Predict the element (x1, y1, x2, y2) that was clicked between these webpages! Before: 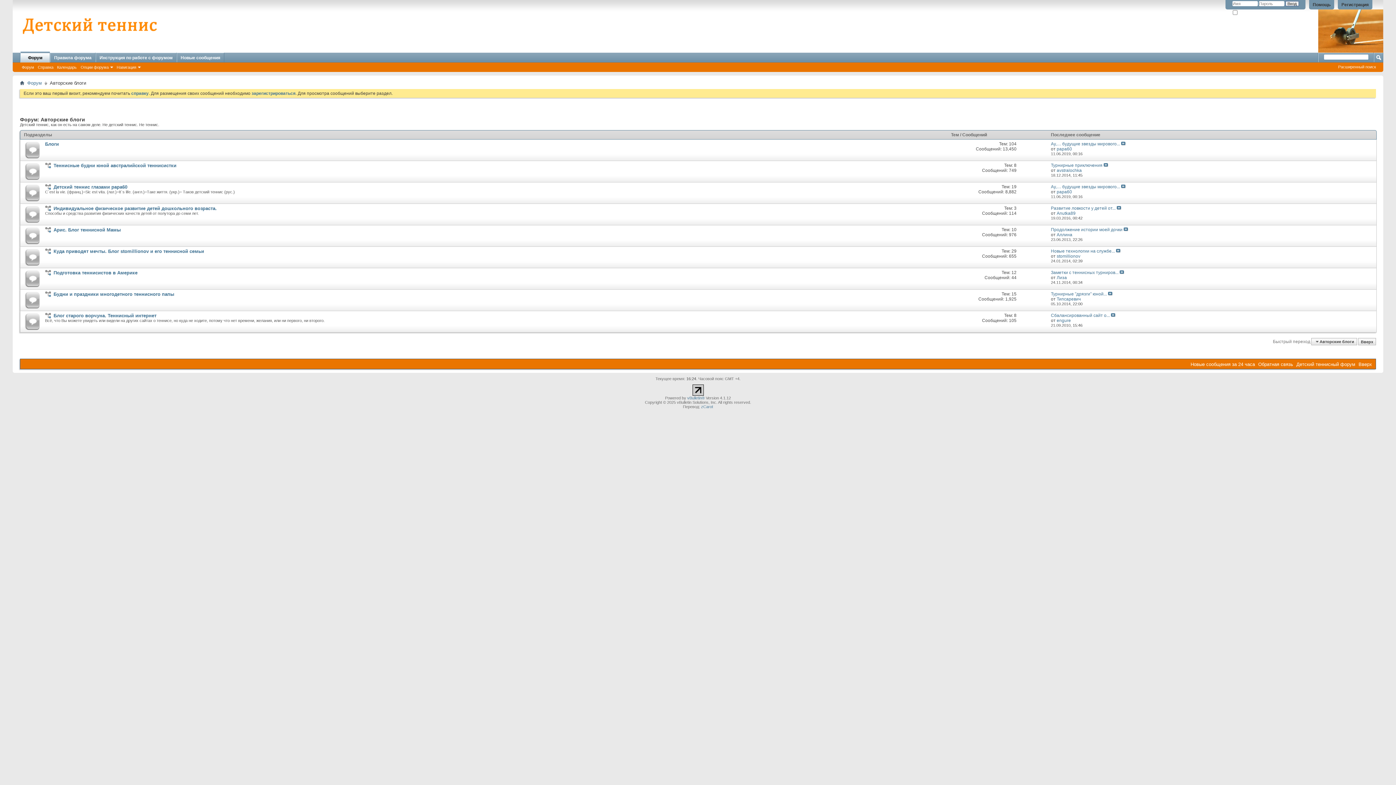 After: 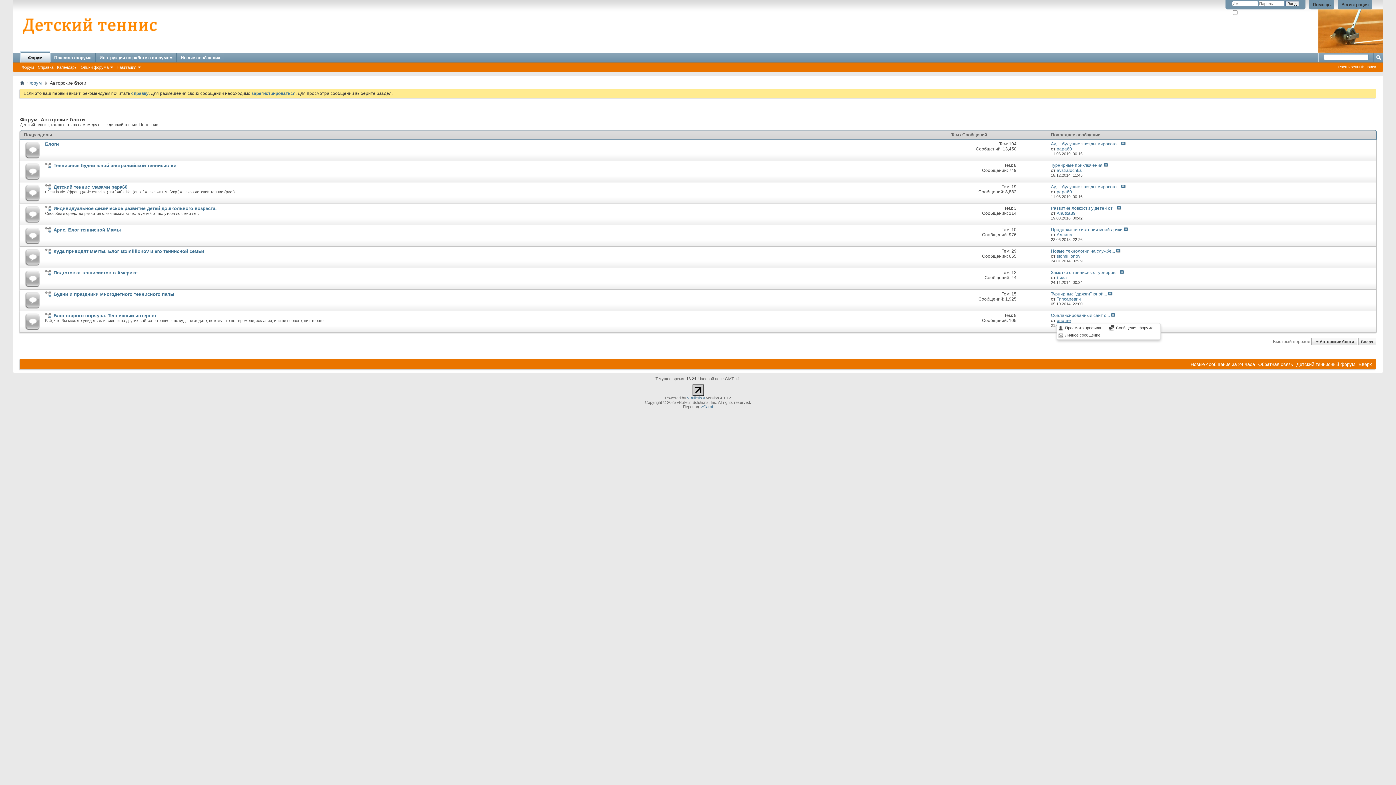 Action: label: engure bbox: (1057, 318, 1071, 323)